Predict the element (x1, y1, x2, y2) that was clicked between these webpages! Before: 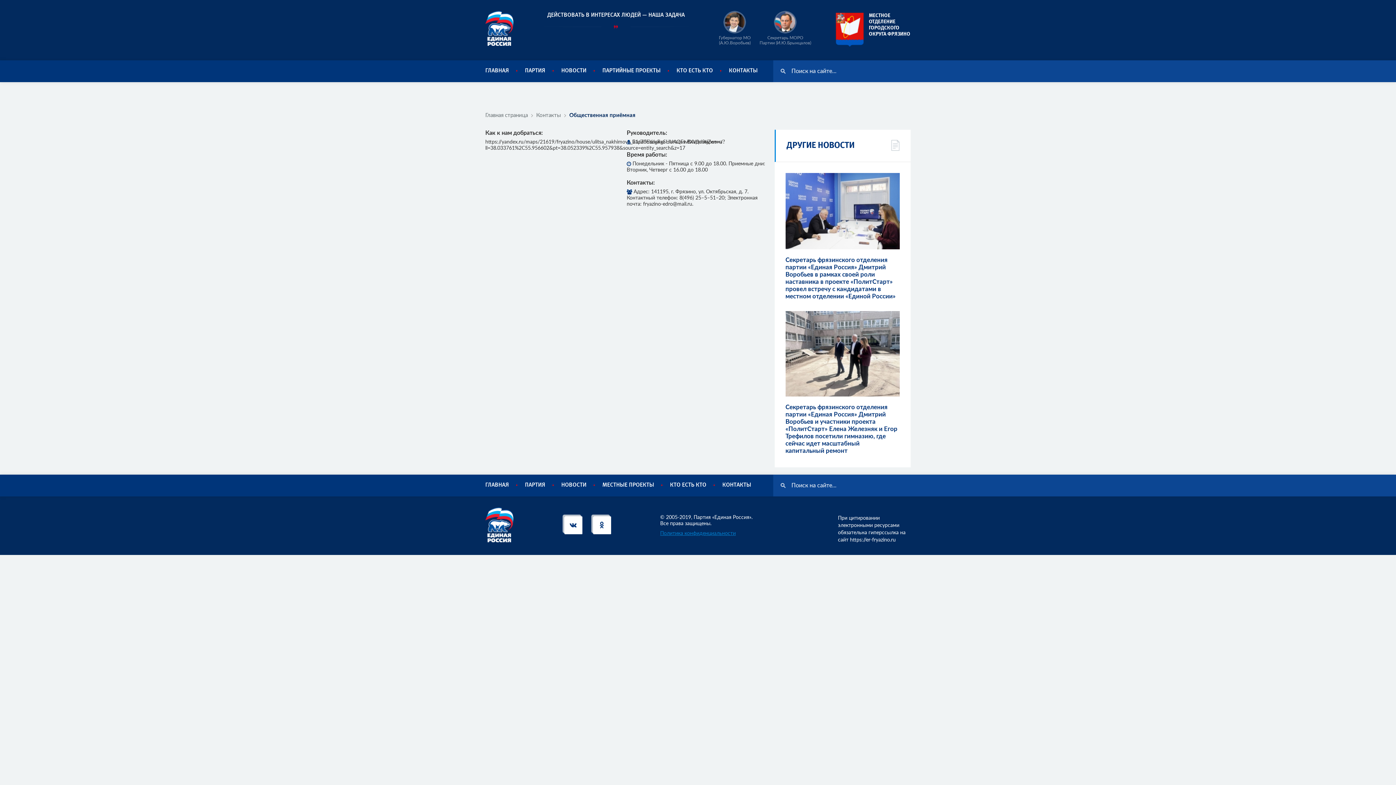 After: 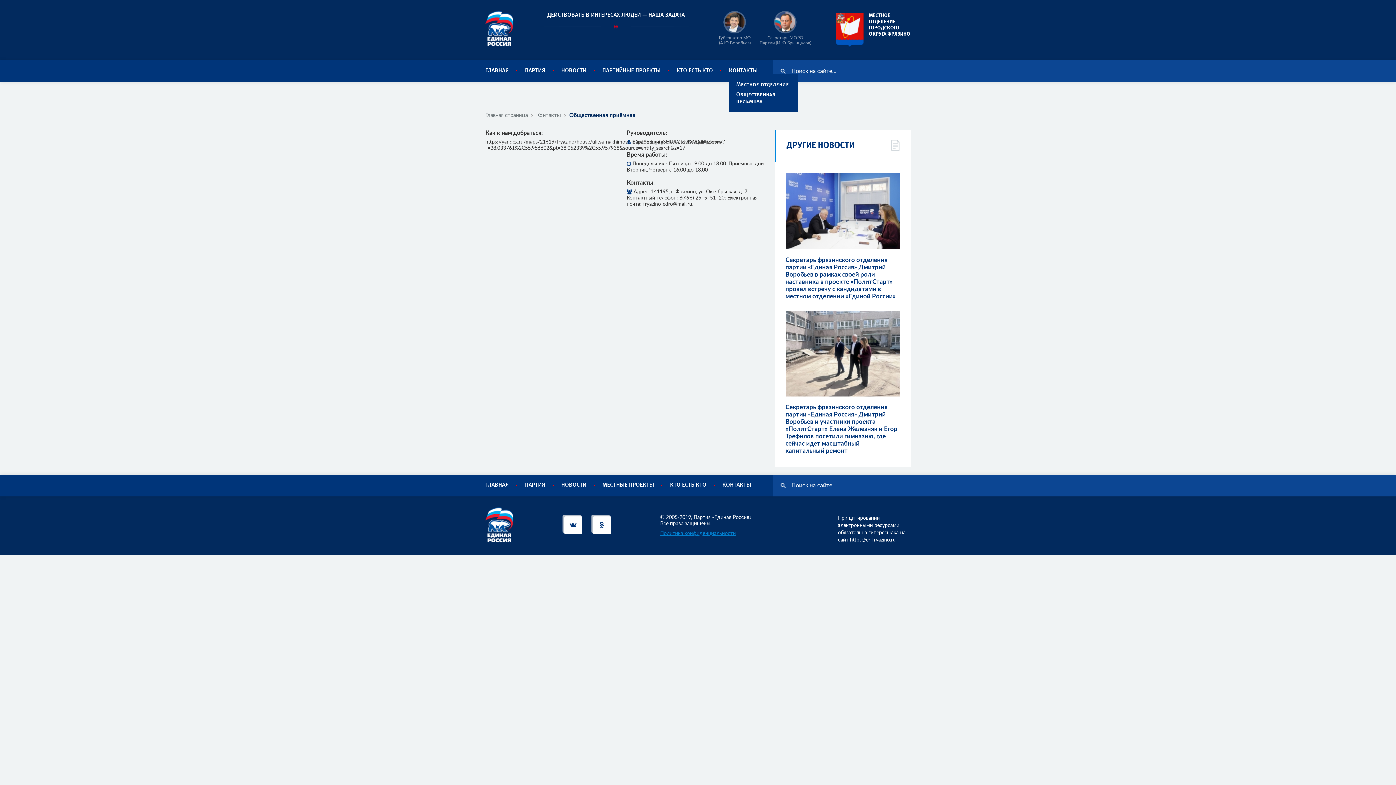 Action: bbox: (729, 69, 757, 72) label: КОНТАКТЫ